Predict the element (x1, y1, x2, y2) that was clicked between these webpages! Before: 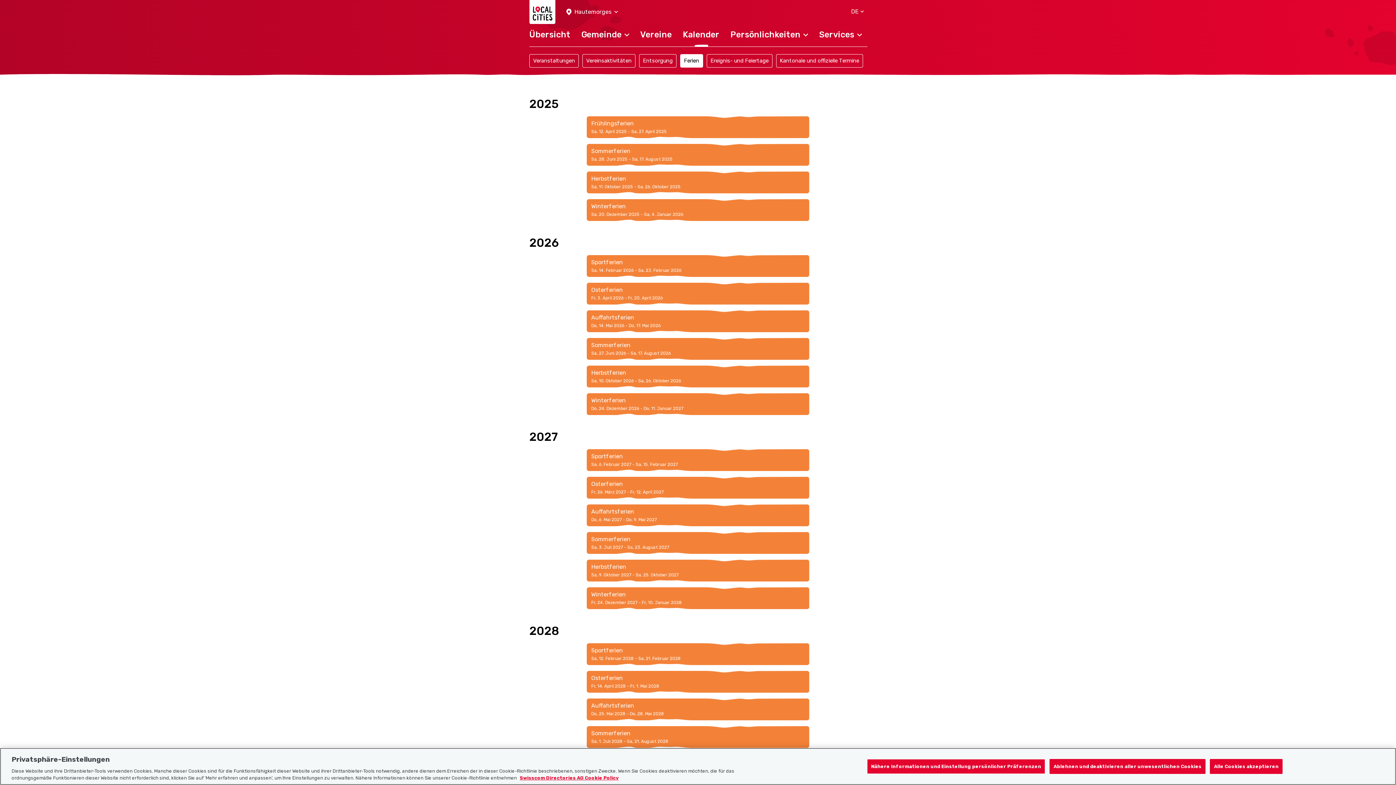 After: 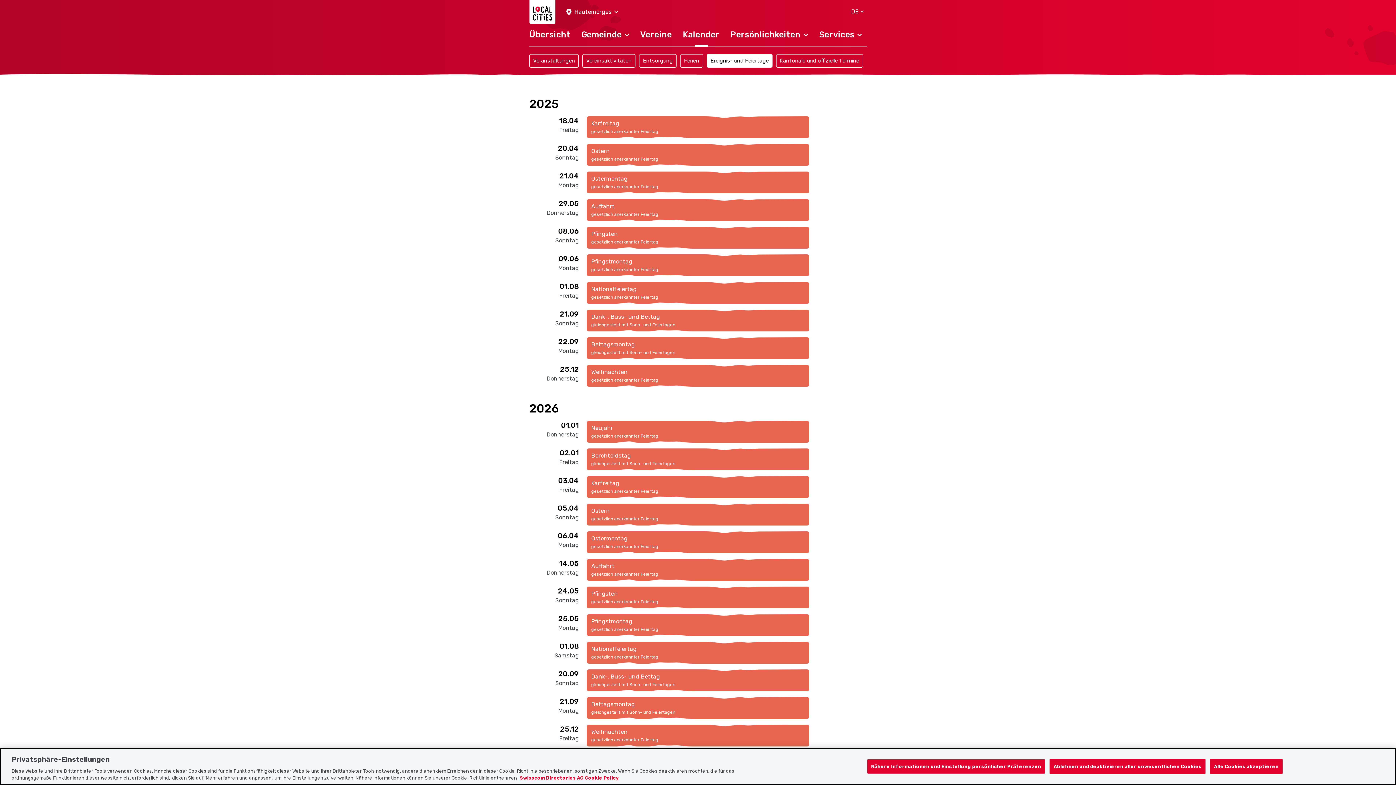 Action: label: Ereignis- und Feiertage bbox: (706, 54, 772, 67)